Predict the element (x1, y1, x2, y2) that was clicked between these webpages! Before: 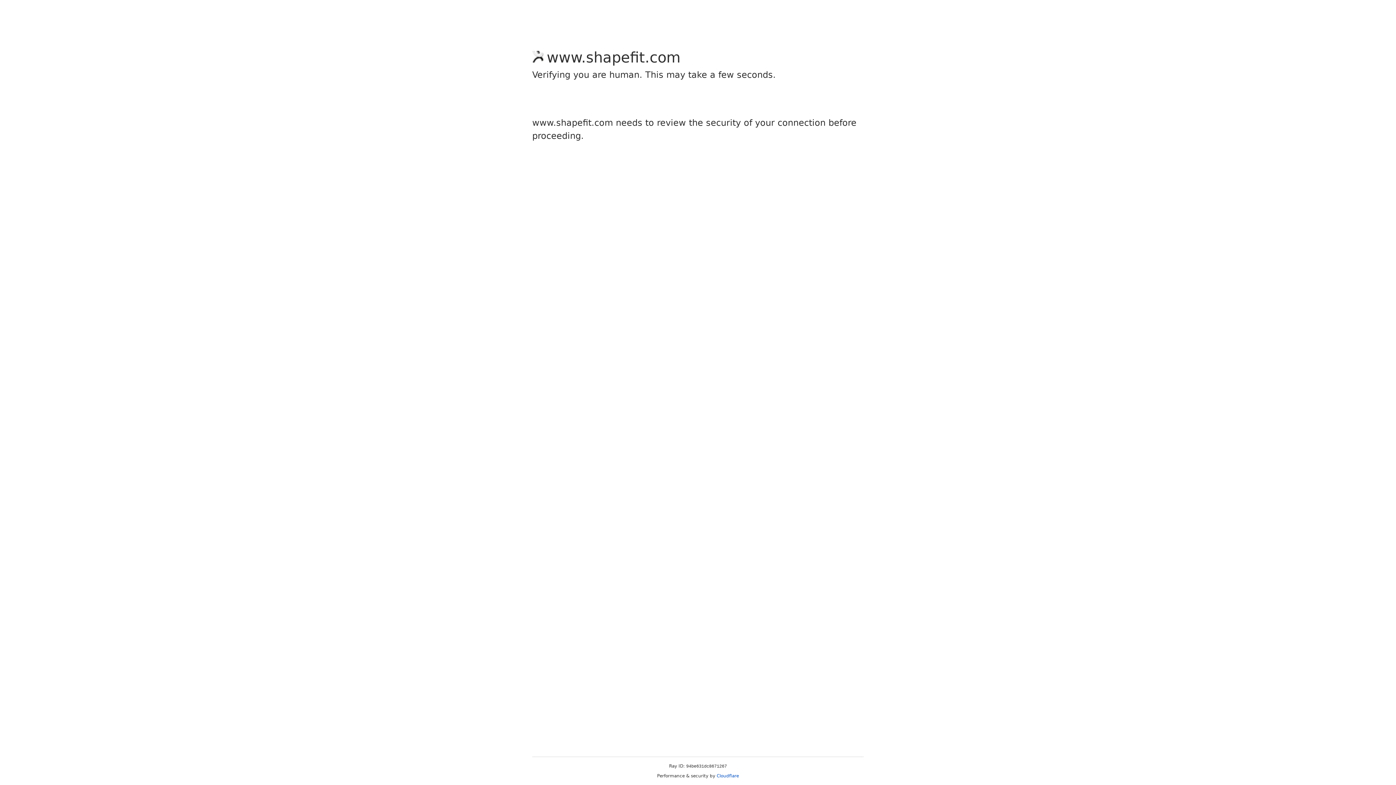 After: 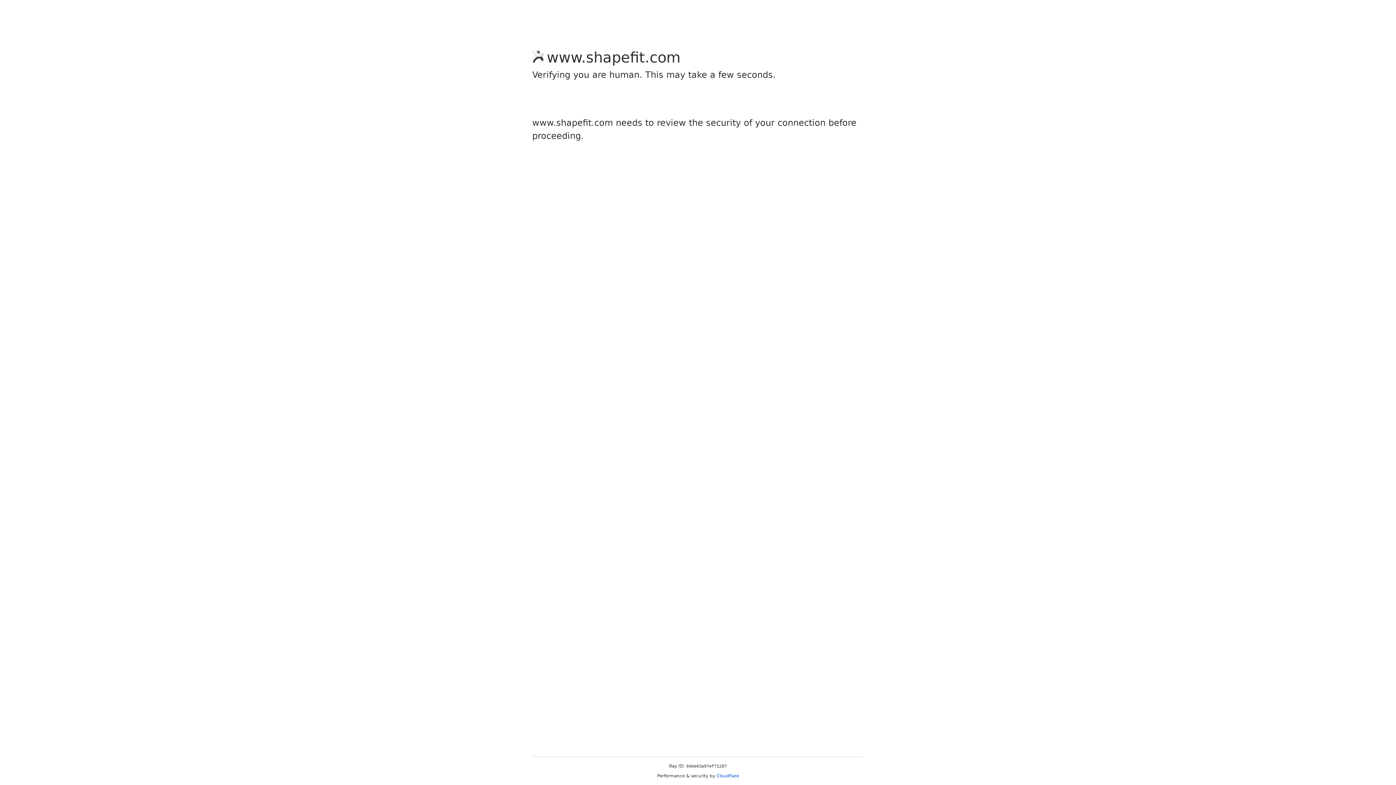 Action: label: Cloudflare bbox: (716, 773, 739, 778)